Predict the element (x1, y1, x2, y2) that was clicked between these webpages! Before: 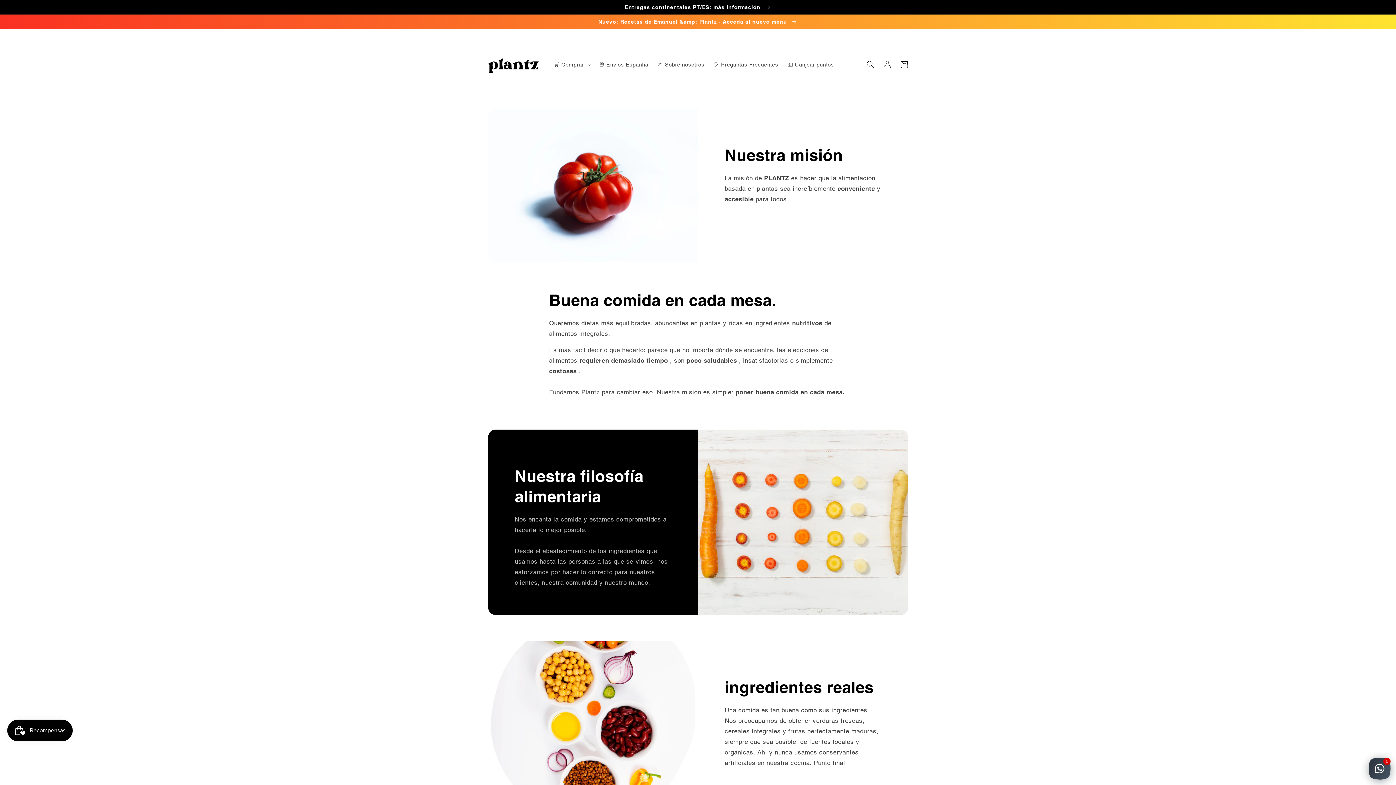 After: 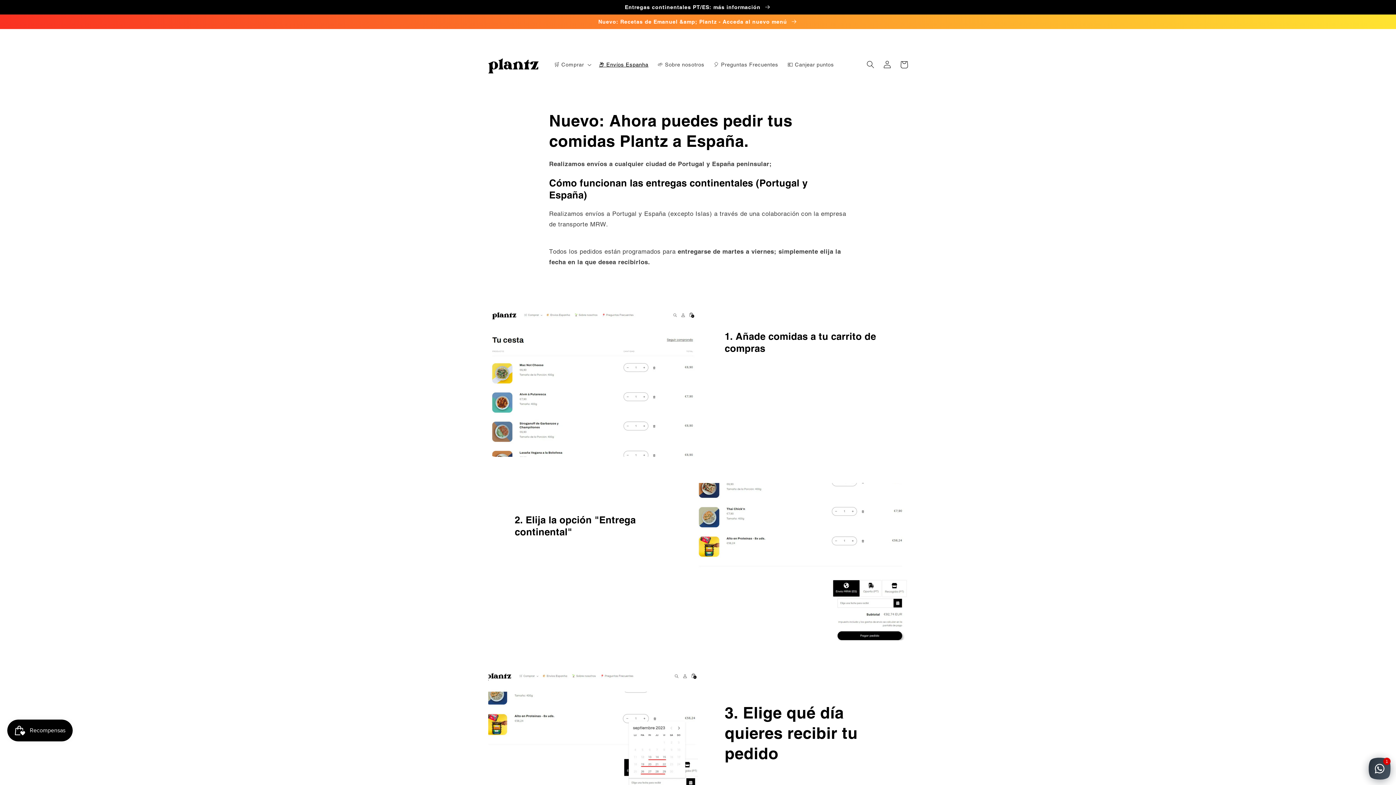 Action: label: 📦 Envíos Espanha bbox: (594, 56, 653, 72)